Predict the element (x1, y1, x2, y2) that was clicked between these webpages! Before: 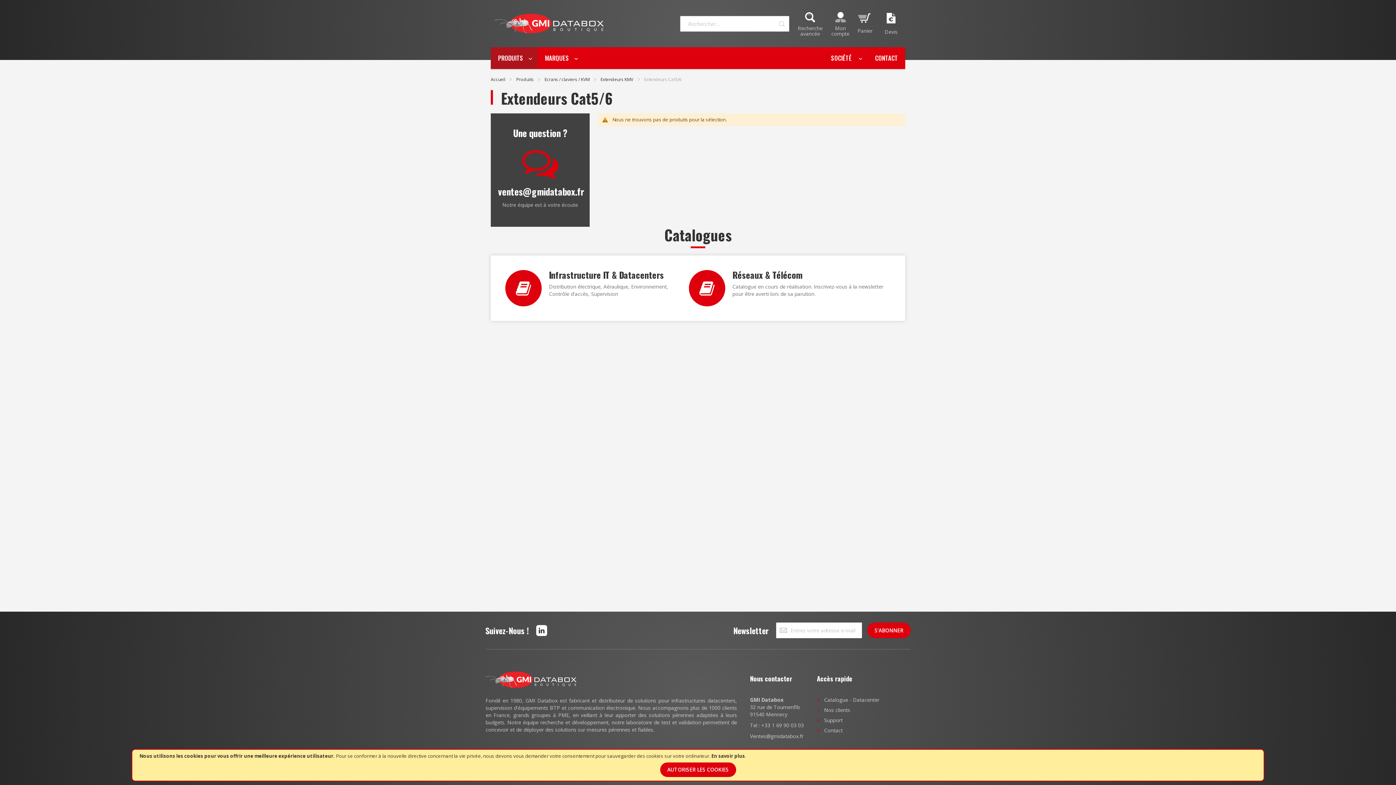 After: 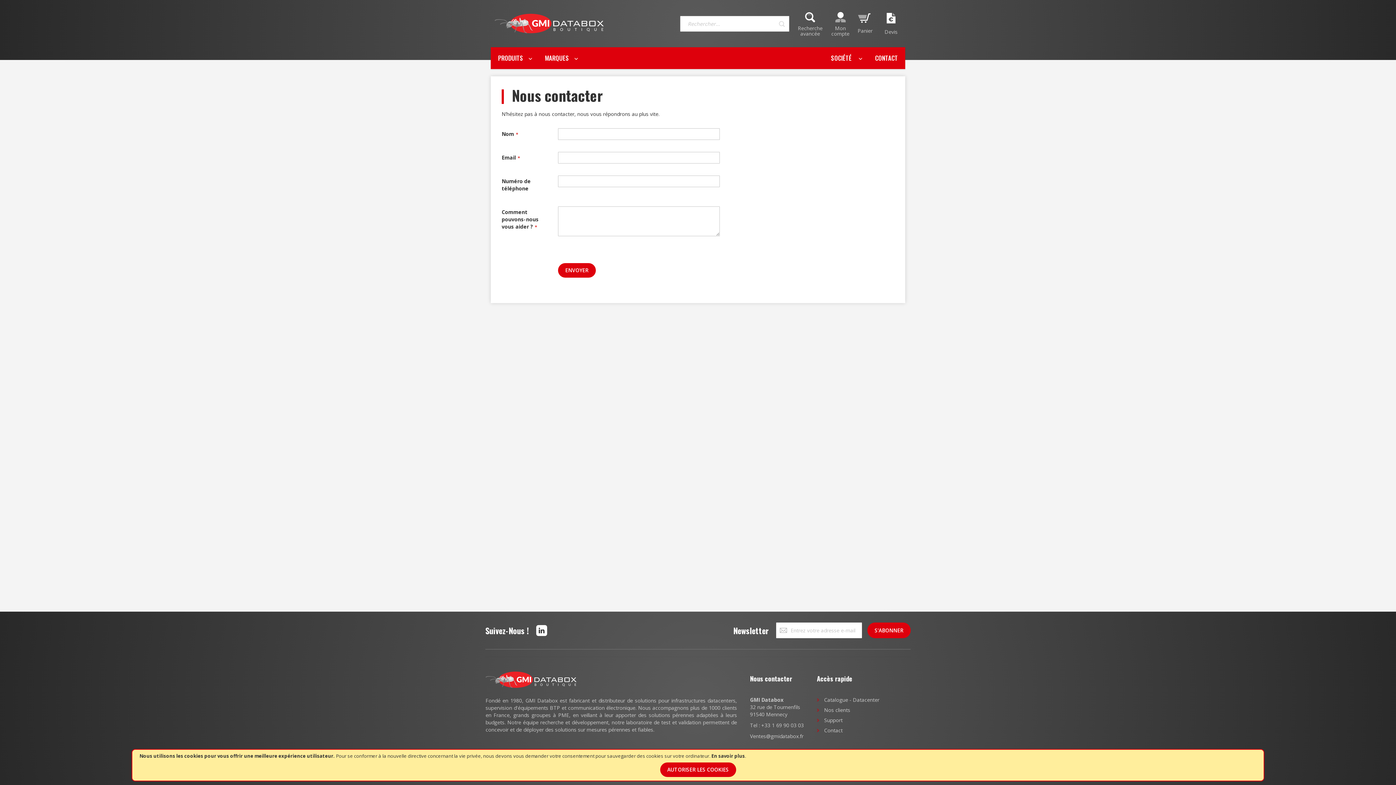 Action: bbox: (868, 47, 905, 69) label: CONTACT